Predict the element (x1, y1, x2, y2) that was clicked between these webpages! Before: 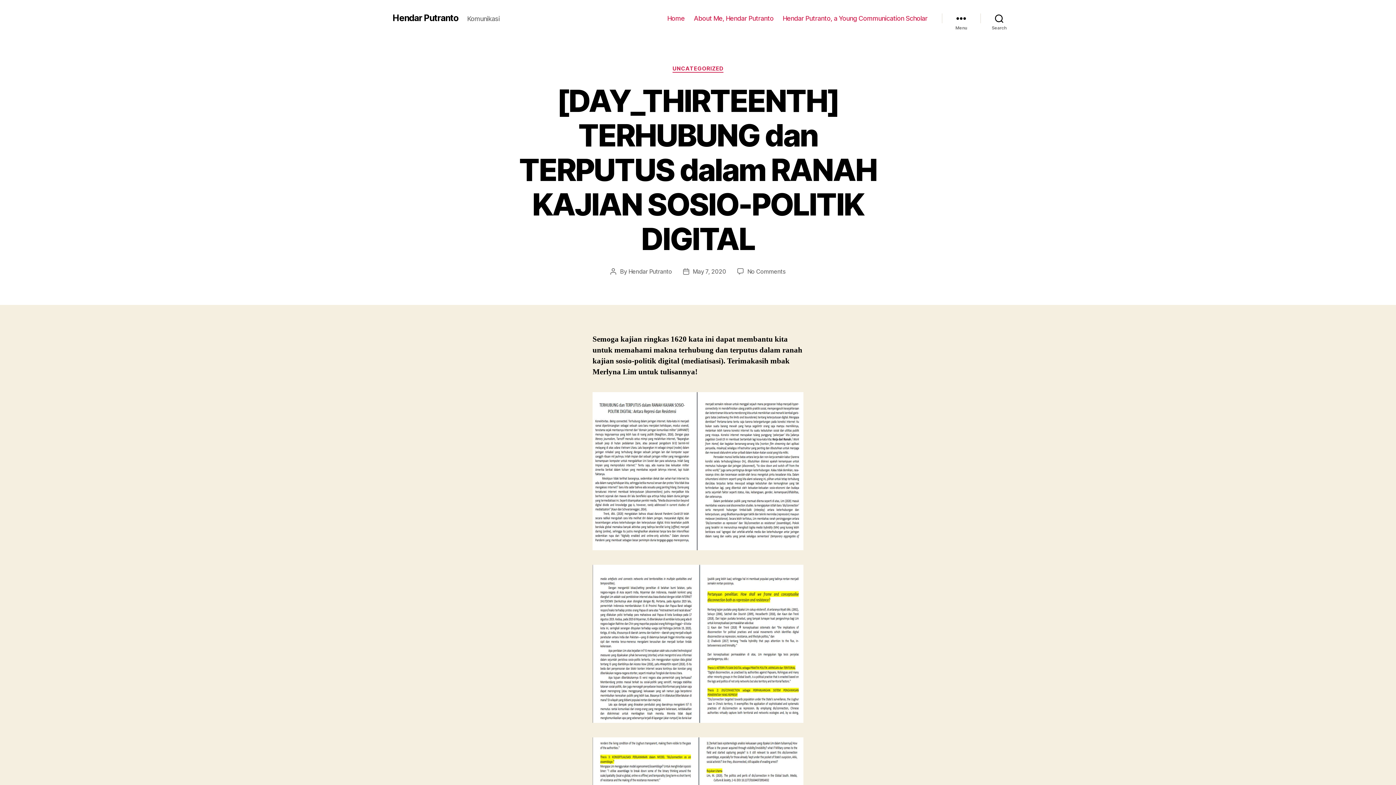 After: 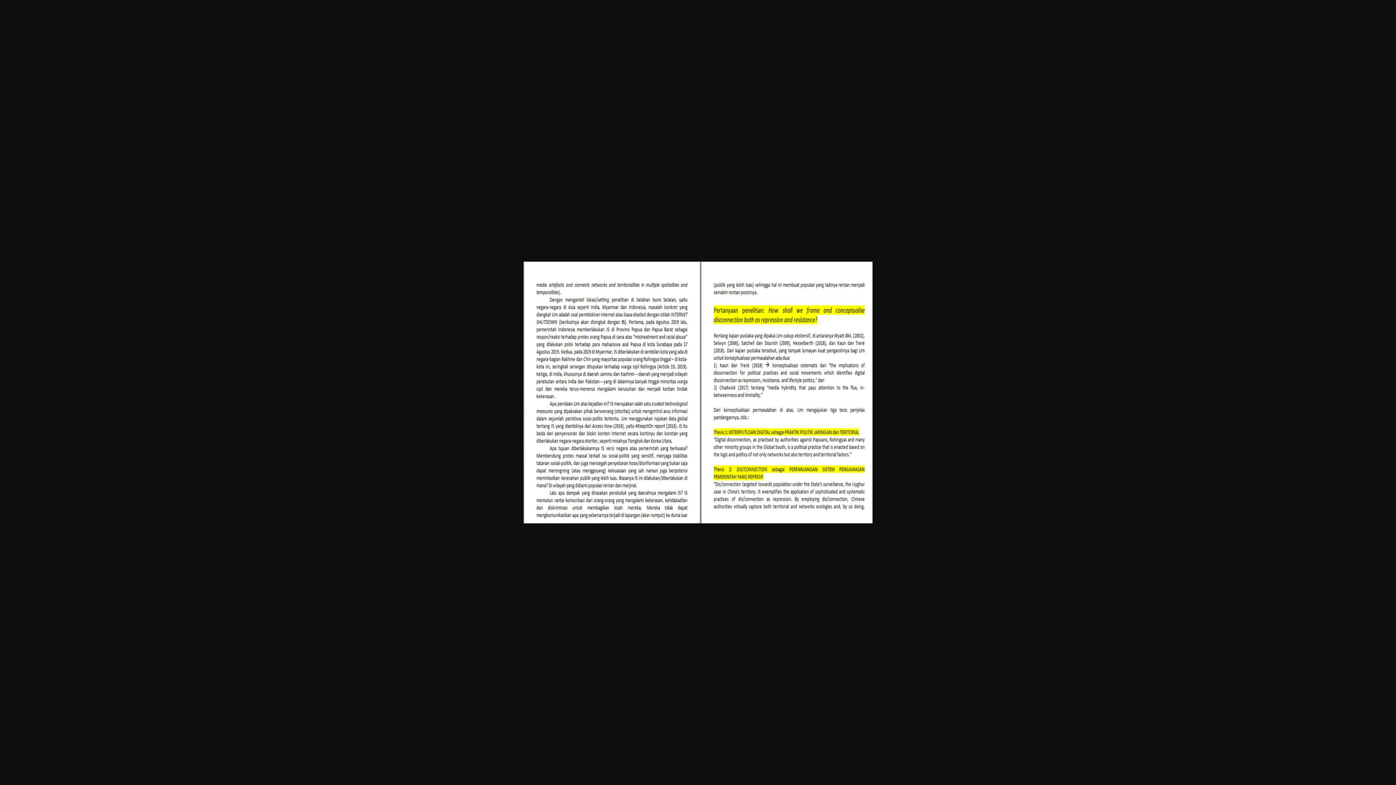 Action: bbox: (592, 564, 803, 723)